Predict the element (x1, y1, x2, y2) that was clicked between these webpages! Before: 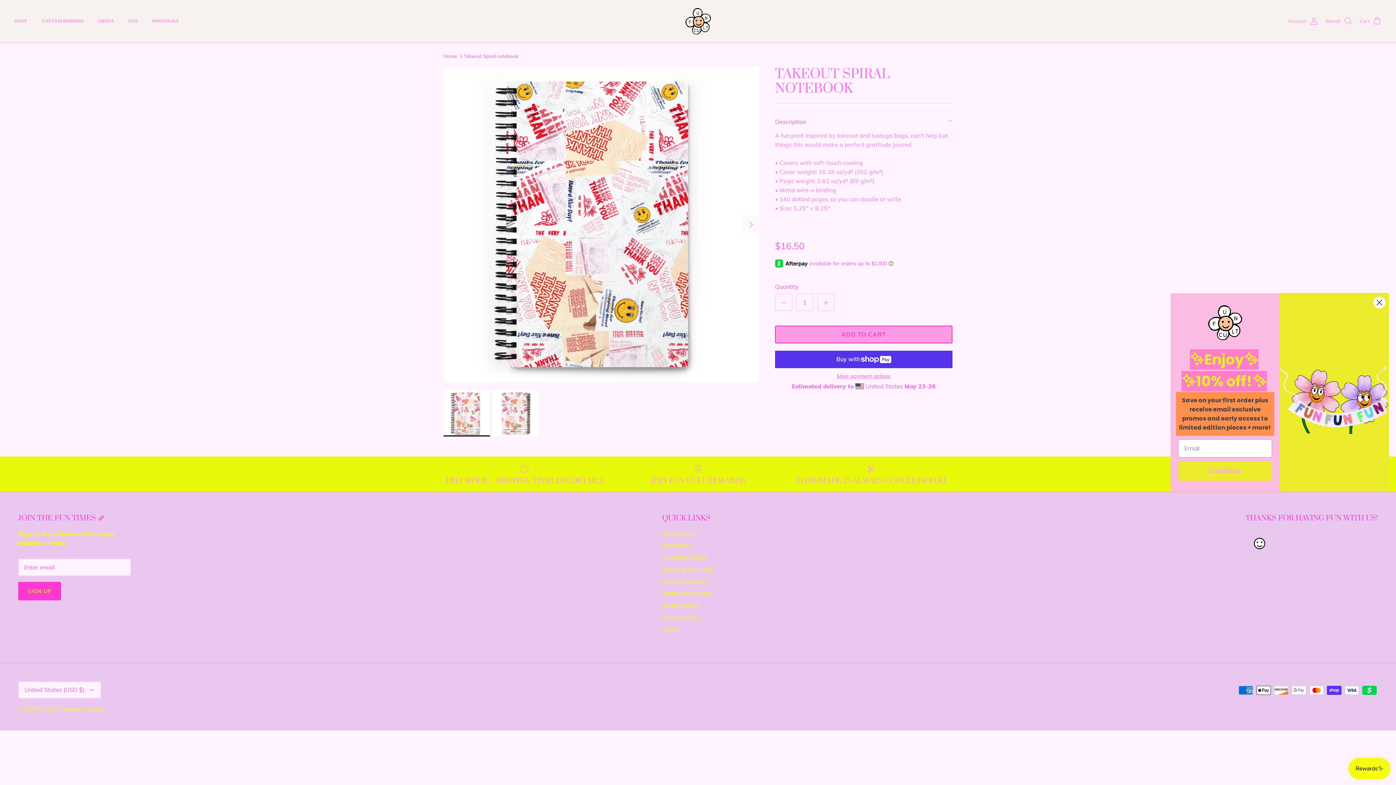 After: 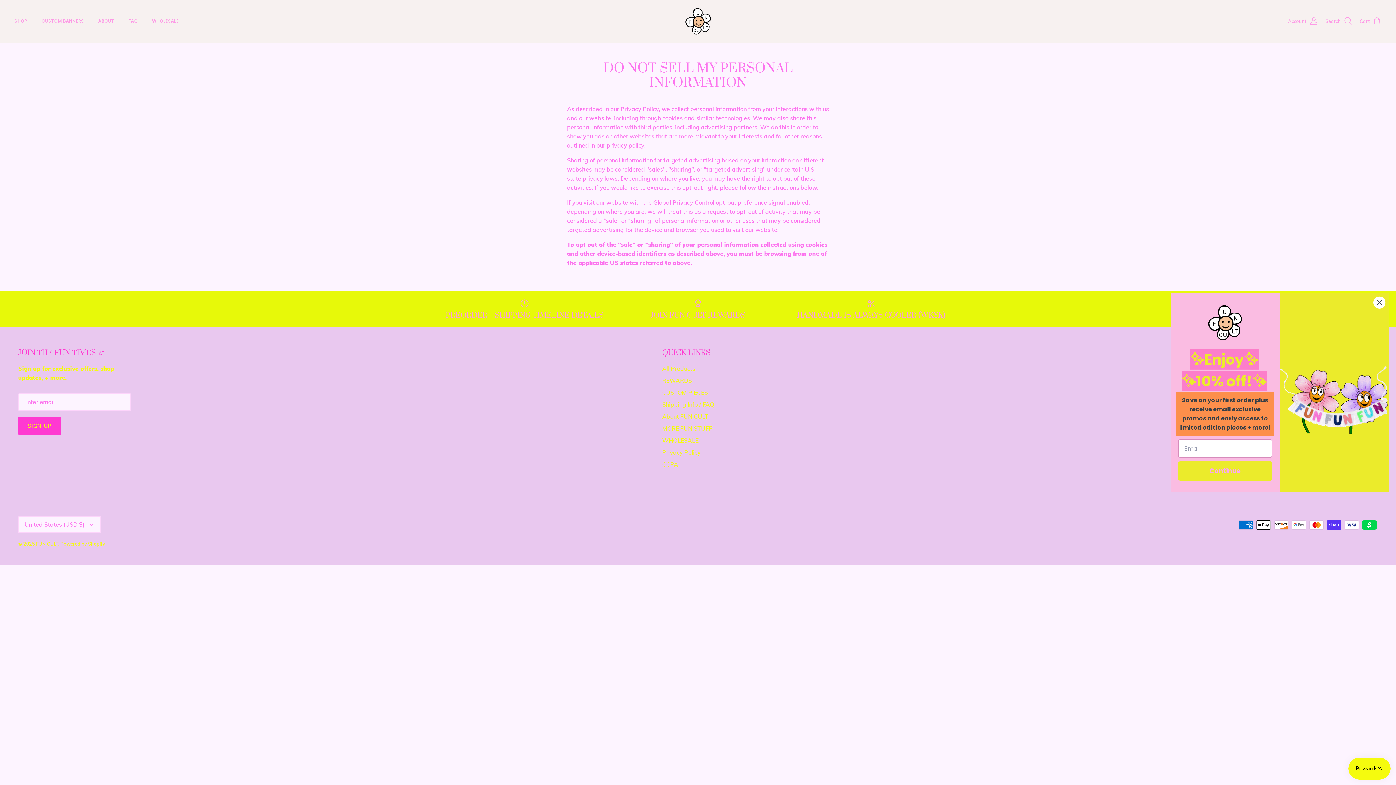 Action: label: CCPA bbox: (662, 626, 678, 633)